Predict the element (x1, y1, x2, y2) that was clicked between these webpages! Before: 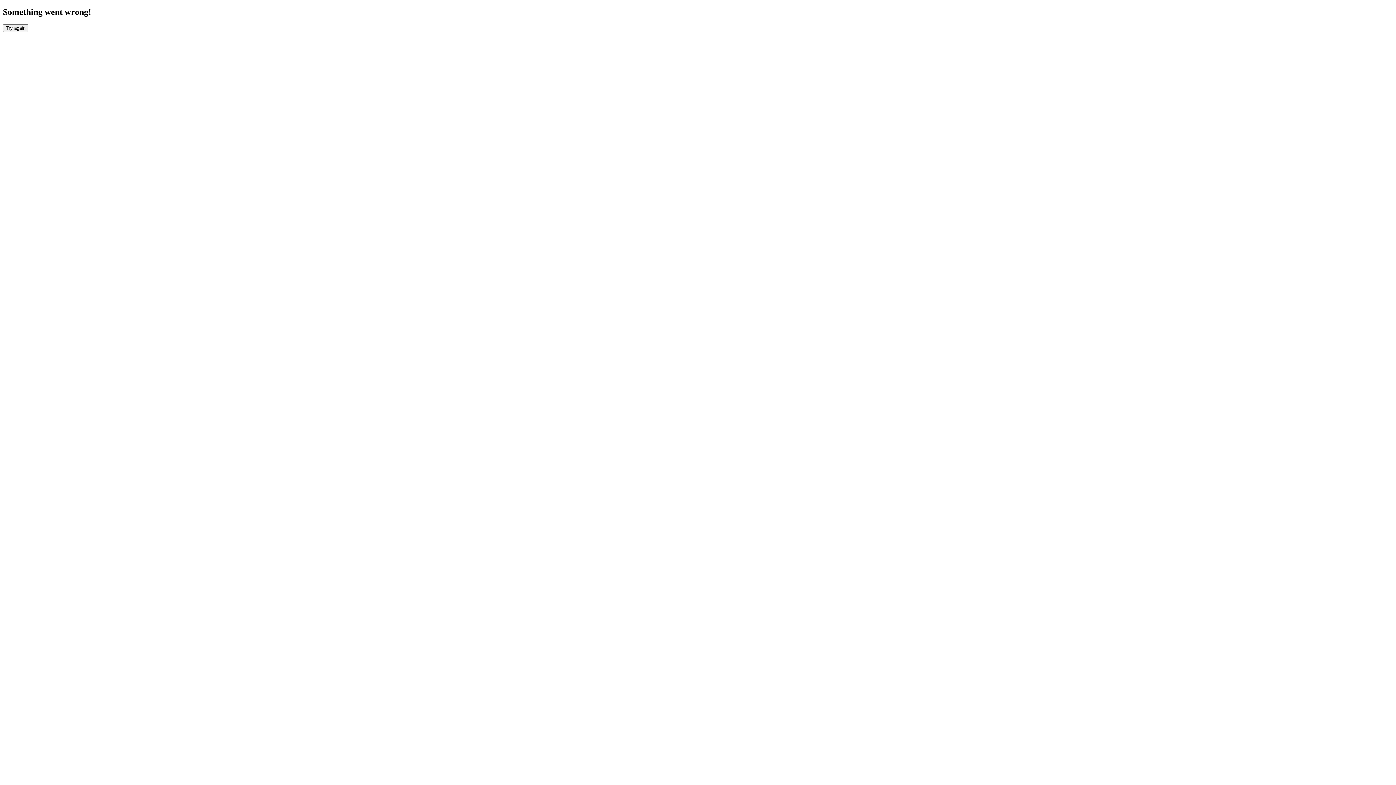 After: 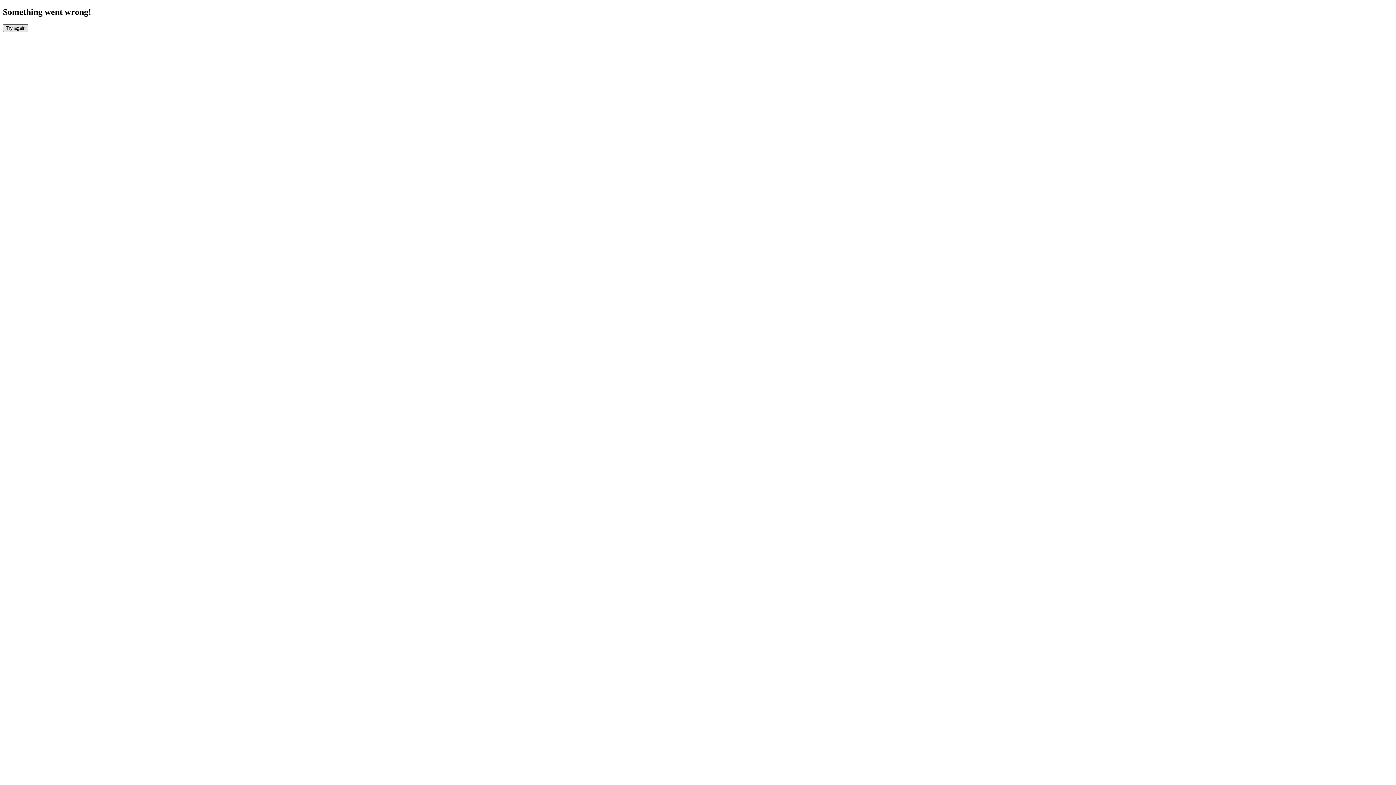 Action: bbox: (2, 24, 28, 31) label: Try again